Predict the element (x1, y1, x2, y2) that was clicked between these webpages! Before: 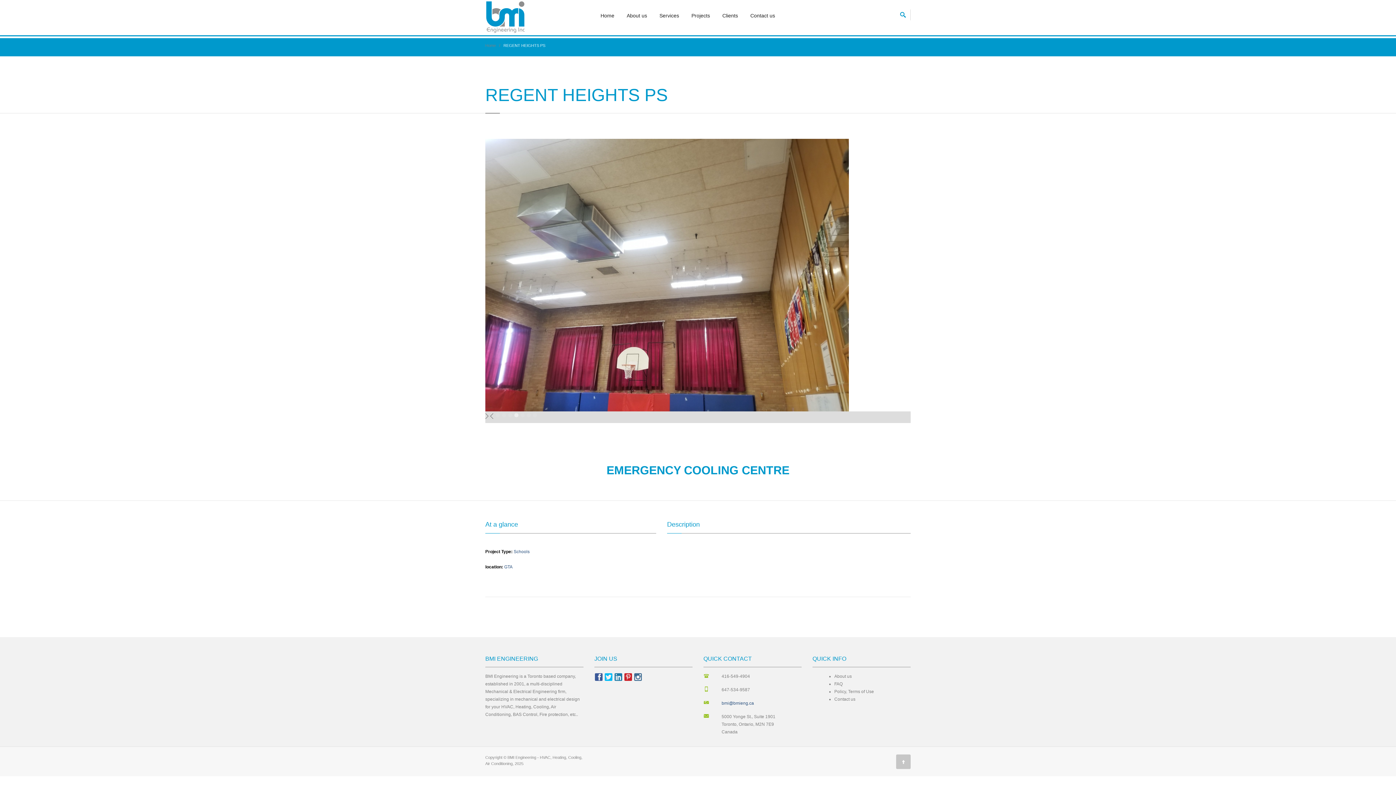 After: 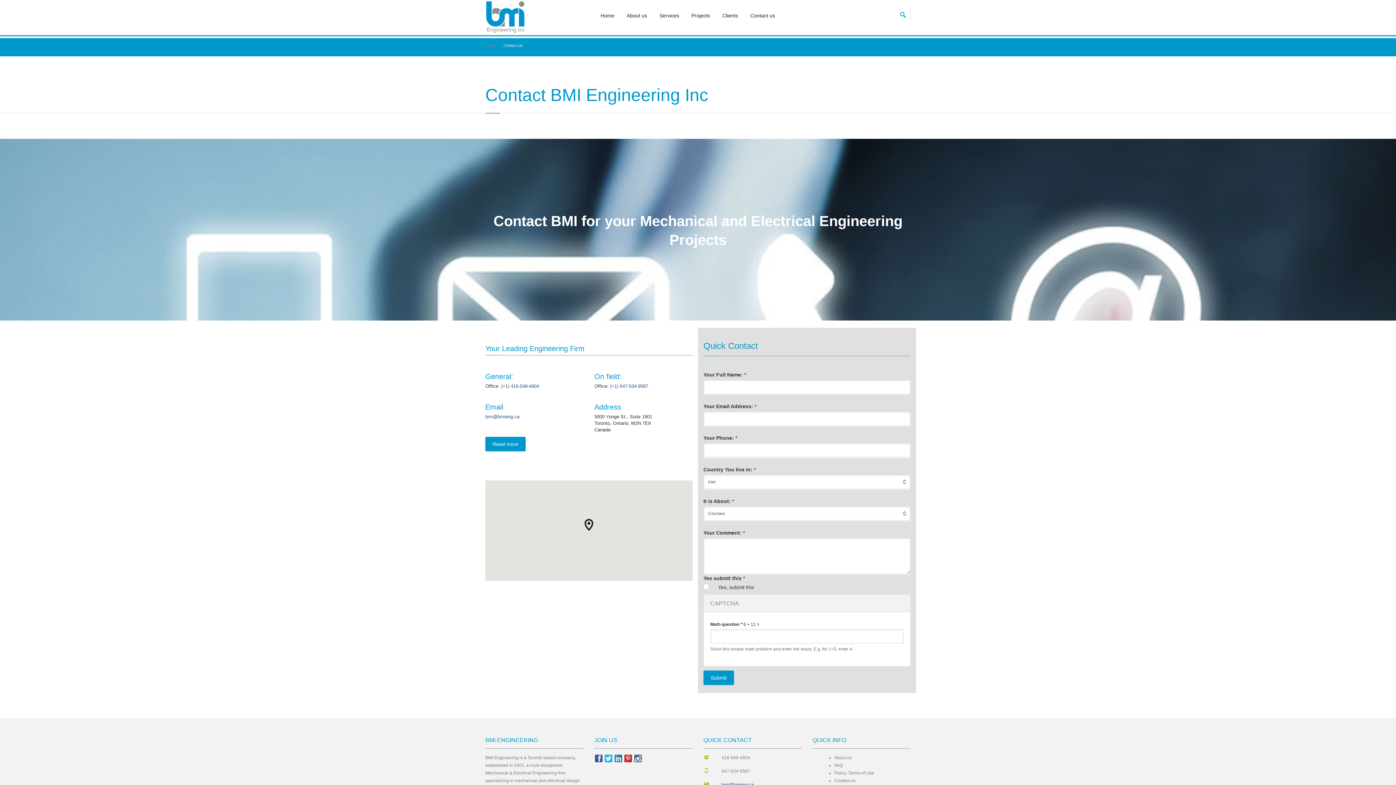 Action: label: Contact us bbox: (834, 697, 855, 702)